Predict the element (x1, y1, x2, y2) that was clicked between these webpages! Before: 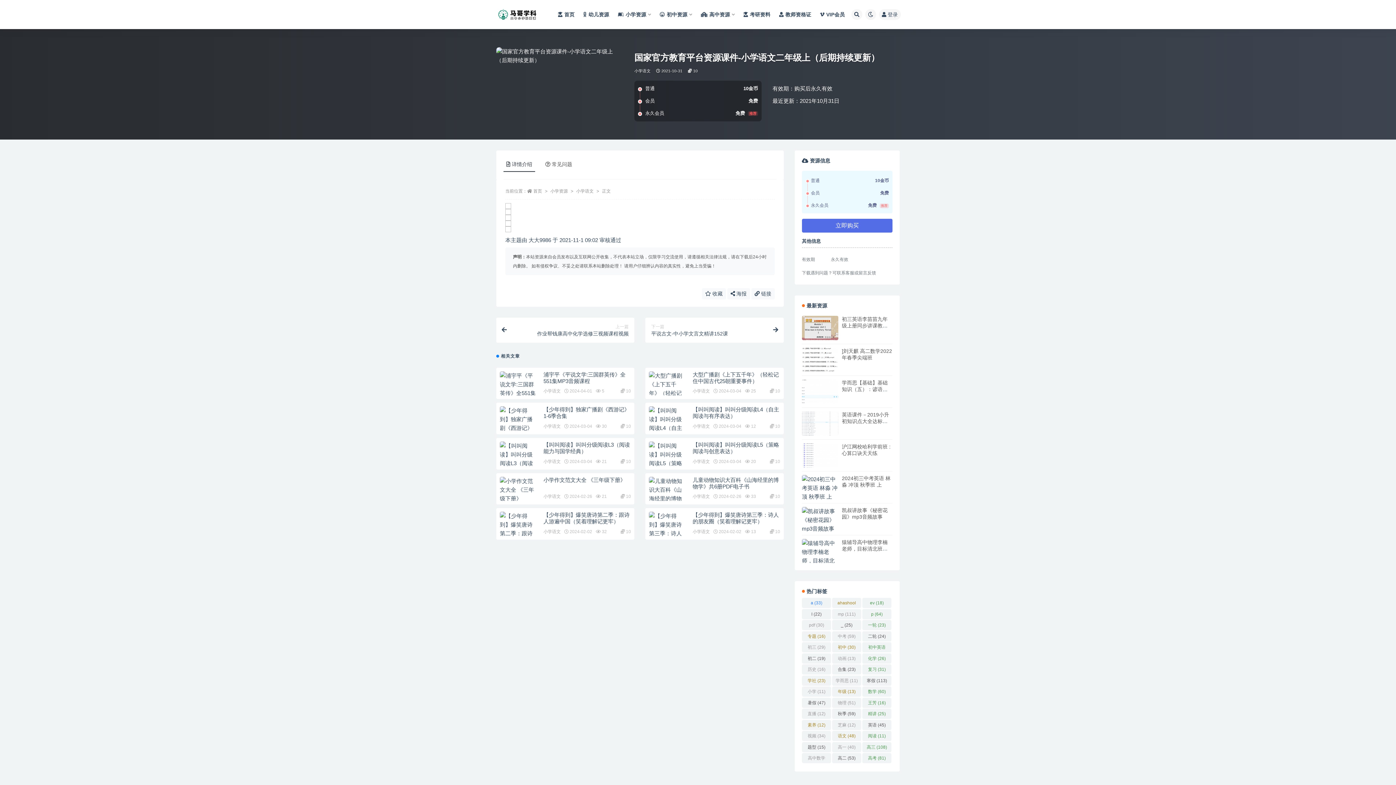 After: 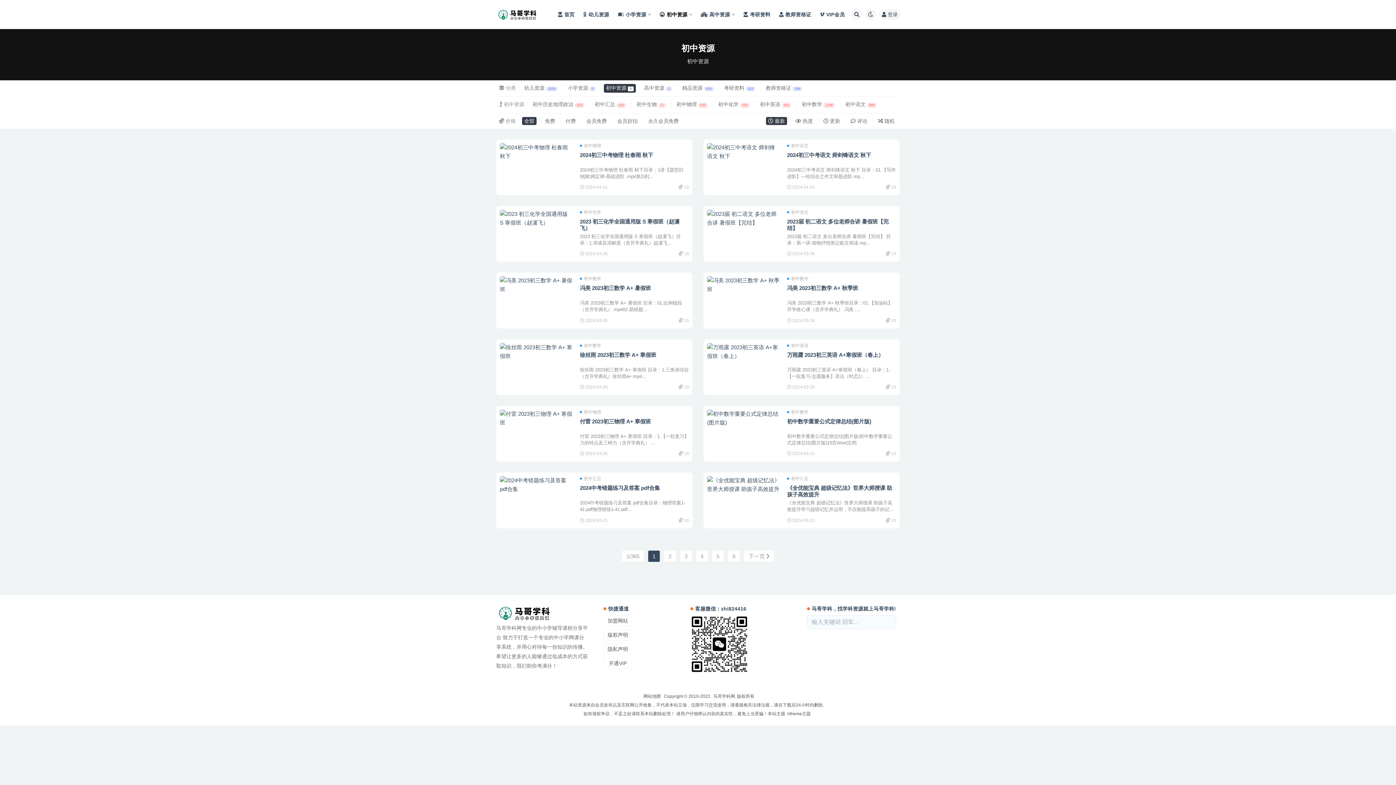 Action: label: 初中资源 bbox: (659, 0, 692, 29)